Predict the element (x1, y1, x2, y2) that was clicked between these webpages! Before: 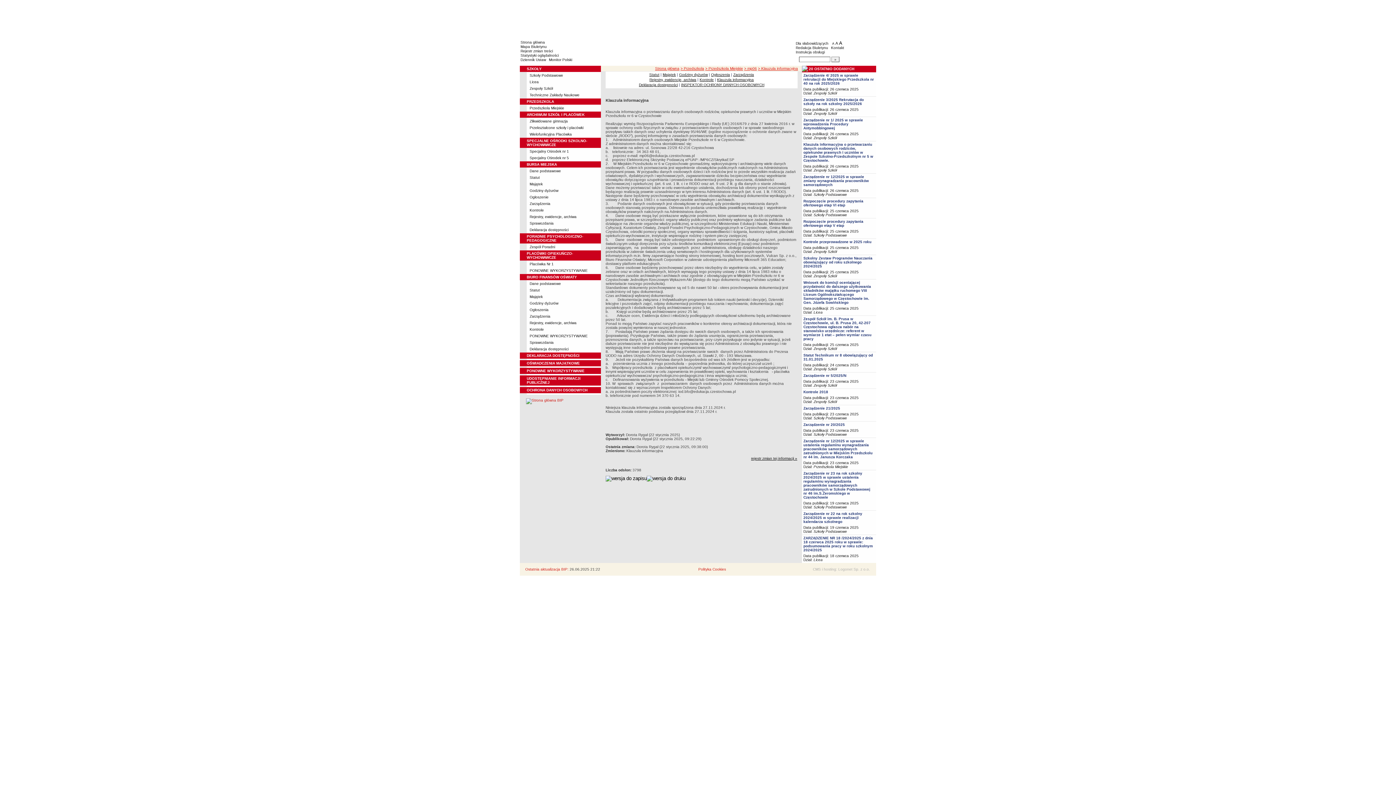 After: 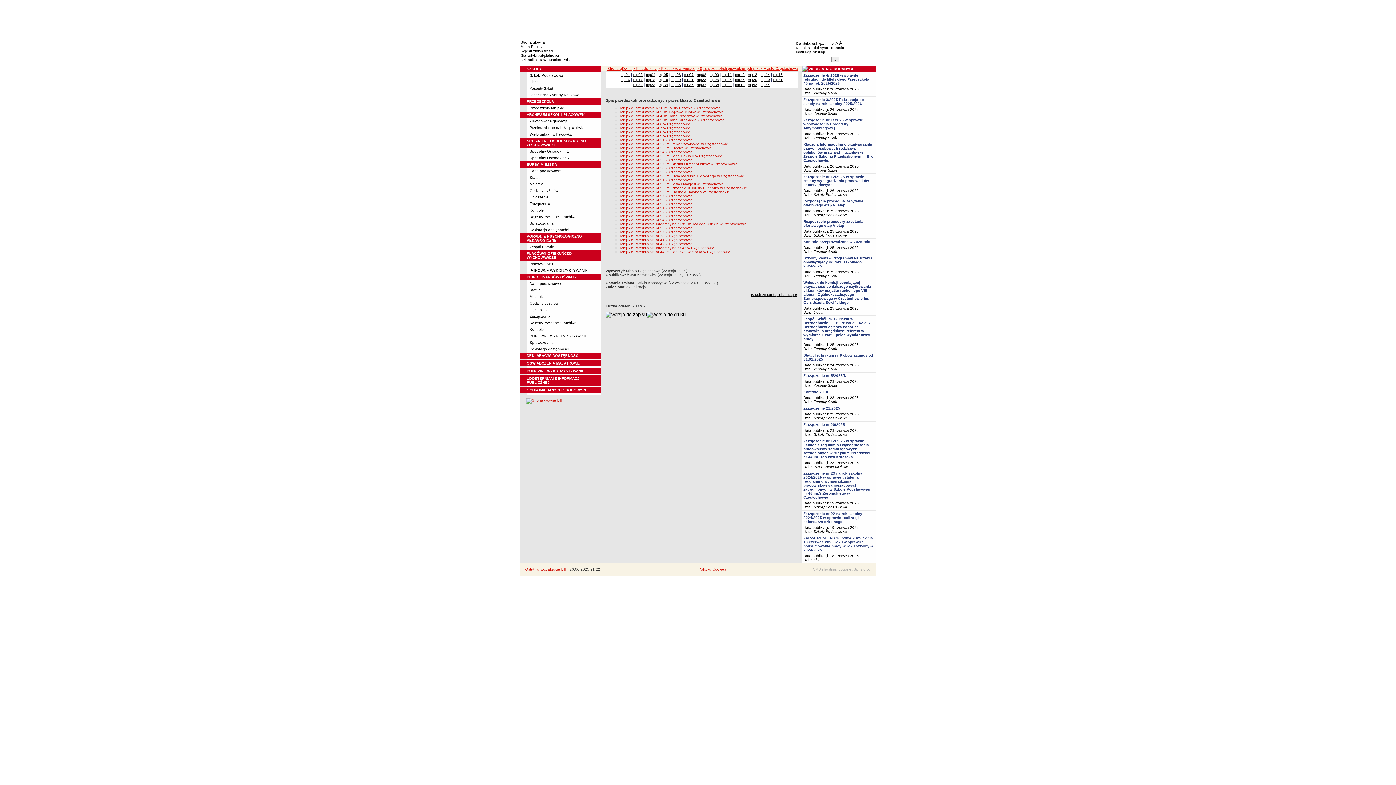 Action: bbox: (813, 465, 848, 469) label: Przedszkola Miejskie